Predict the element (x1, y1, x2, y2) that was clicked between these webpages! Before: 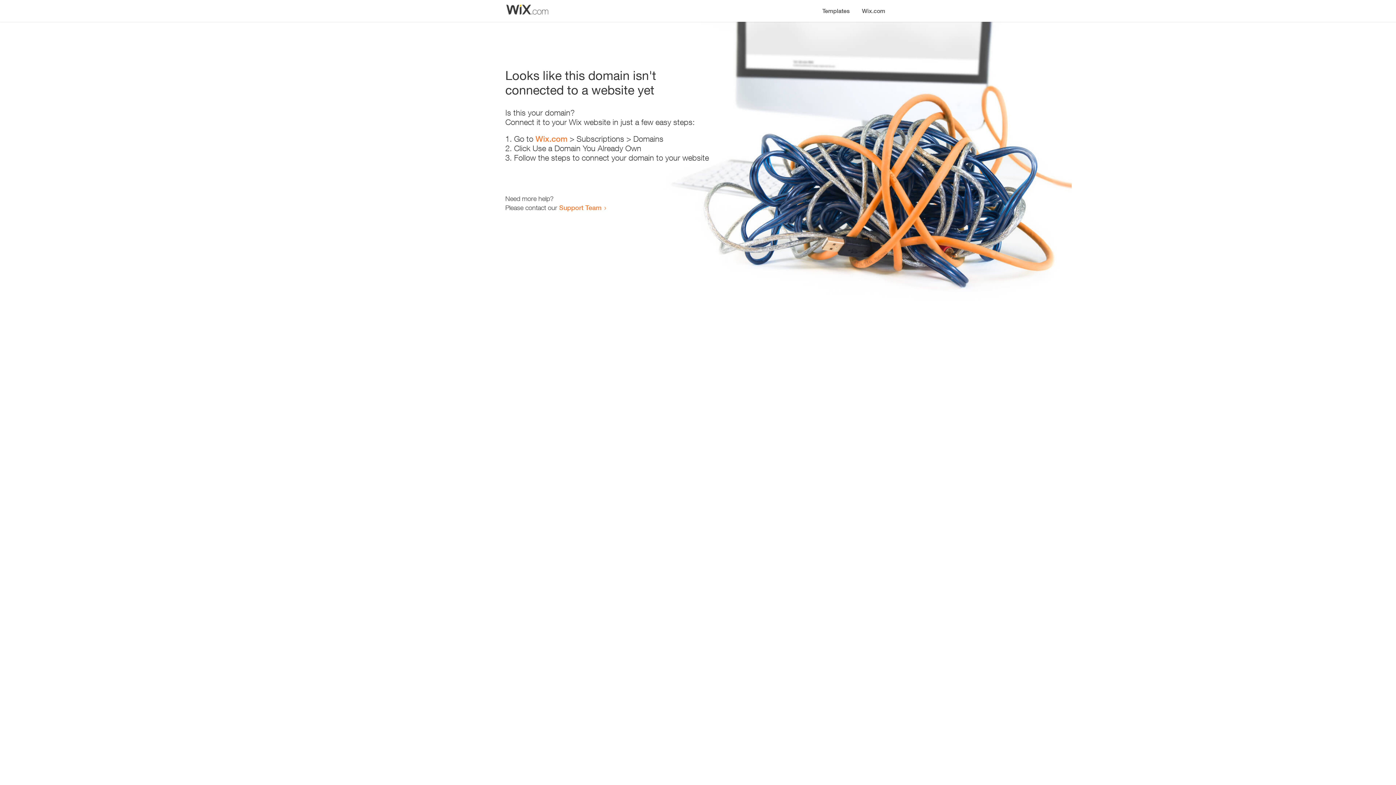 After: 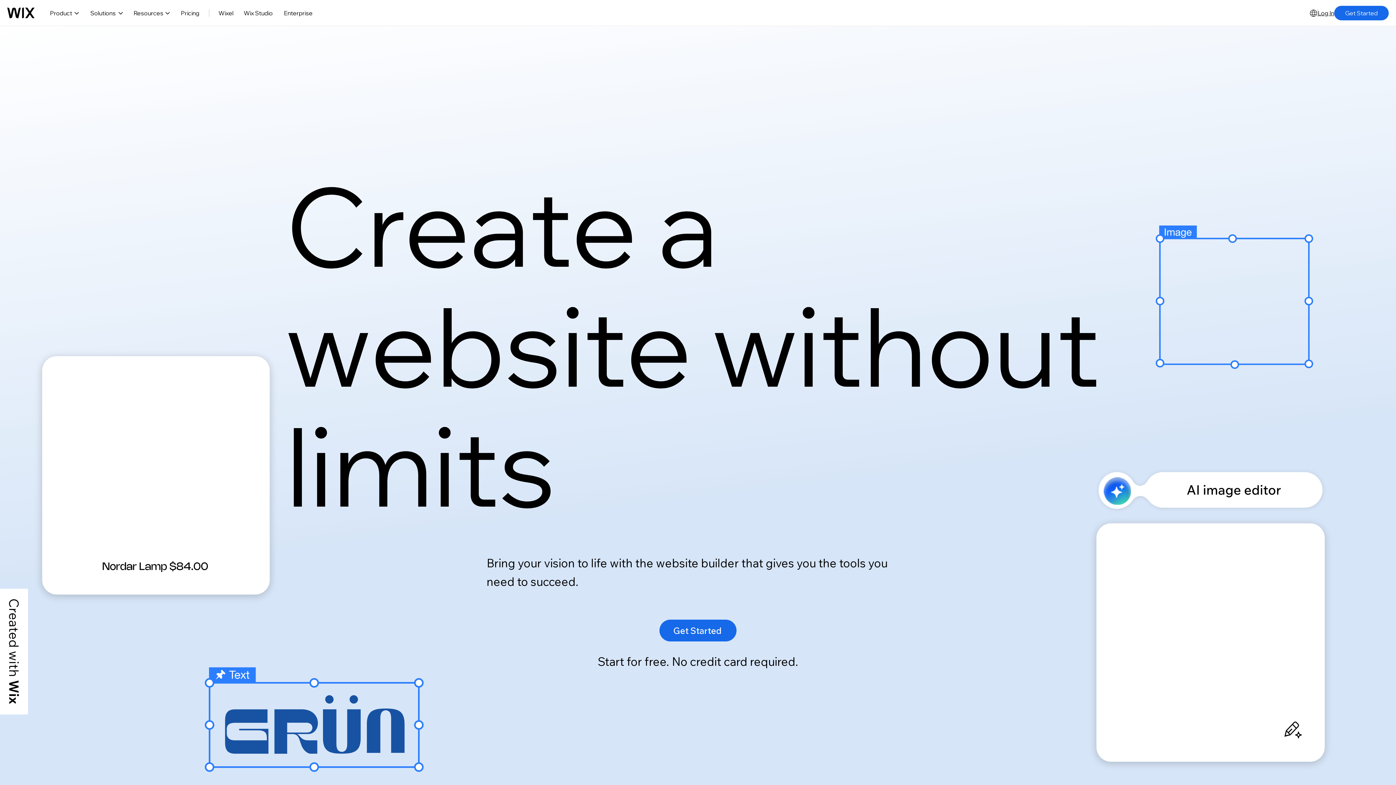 Action: bbox: (535, 134, 567, 143) label: Wix.com